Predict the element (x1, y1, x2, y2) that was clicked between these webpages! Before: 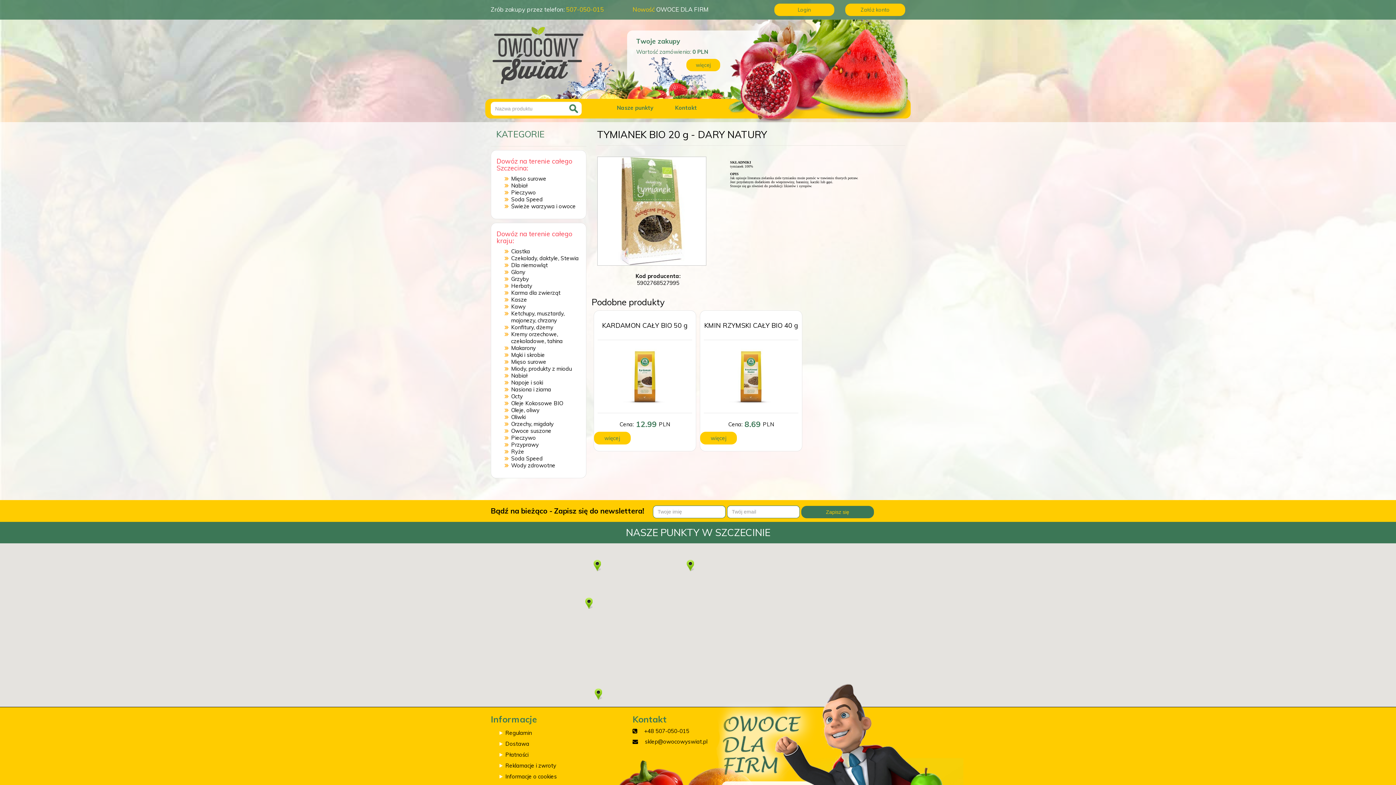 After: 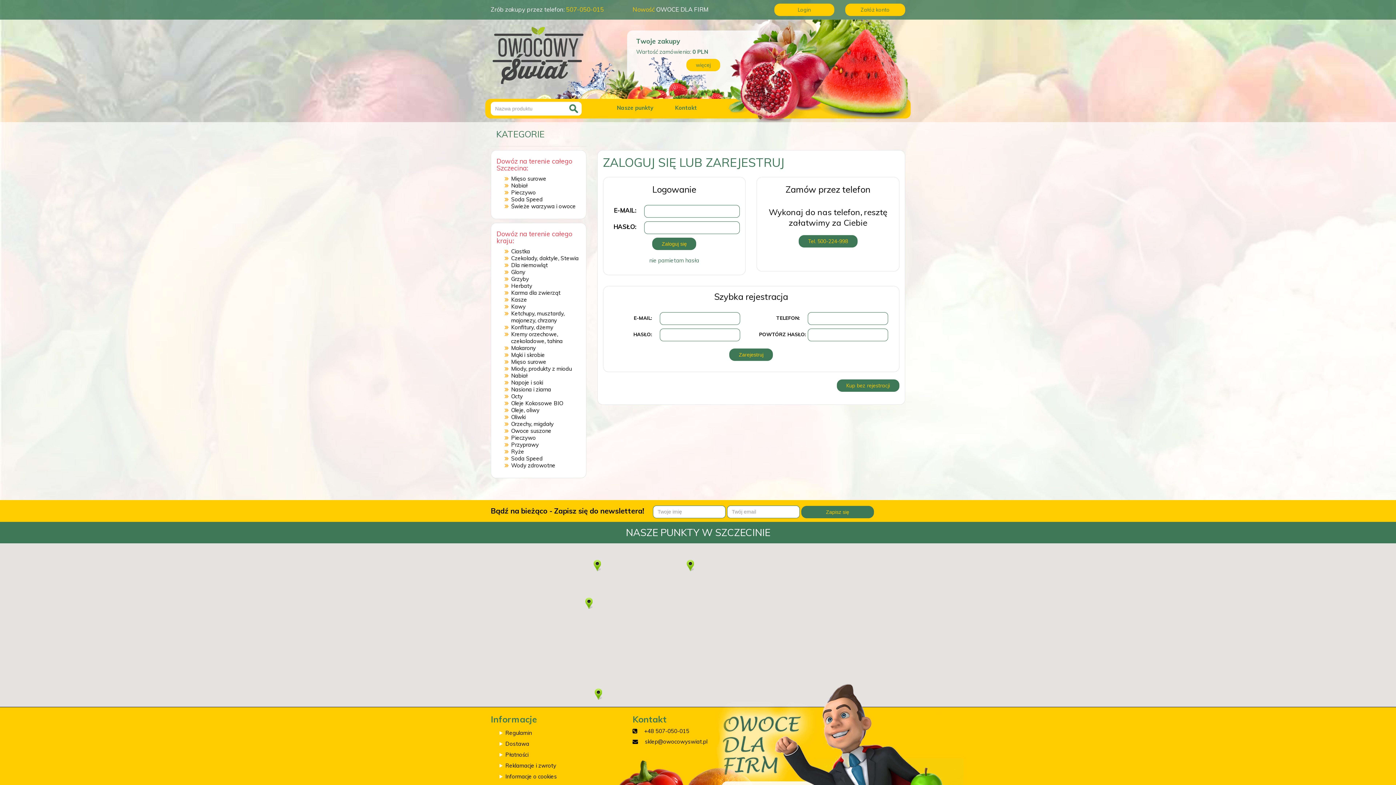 Action: bbox: (774, 3, 834, 16) label: Login